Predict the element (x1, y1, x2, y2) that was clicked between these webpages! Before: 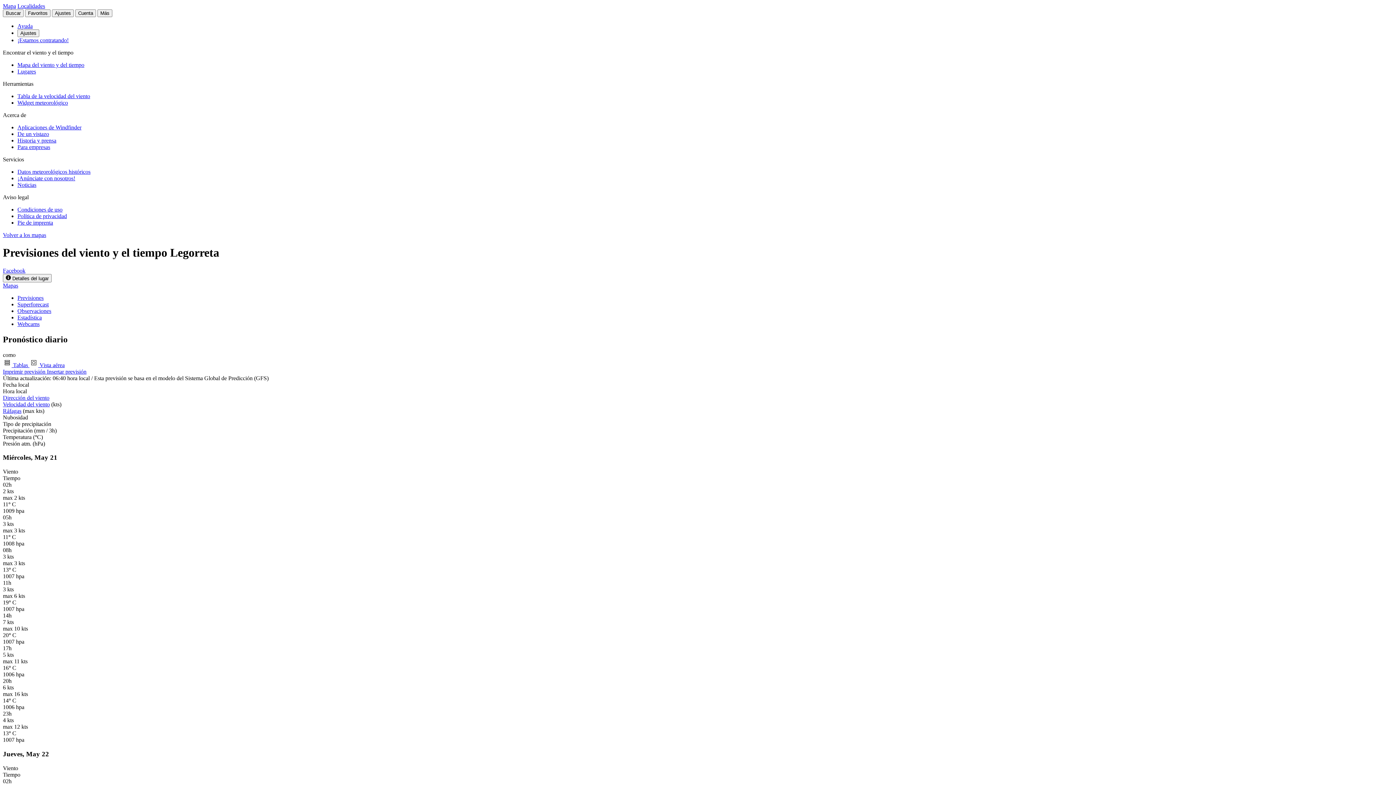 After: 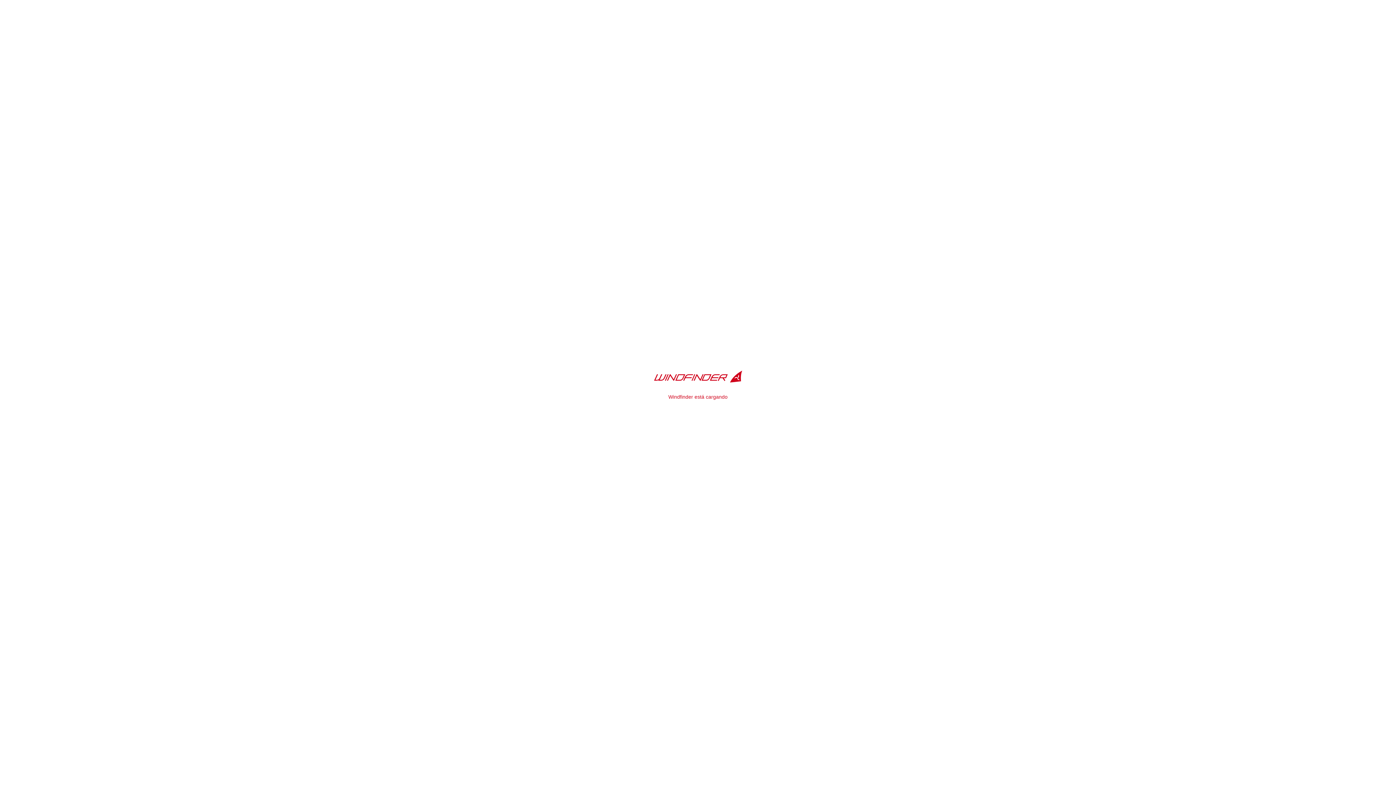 Action: label: Volver a los mapas bbox: (2, 232, 46, 238)